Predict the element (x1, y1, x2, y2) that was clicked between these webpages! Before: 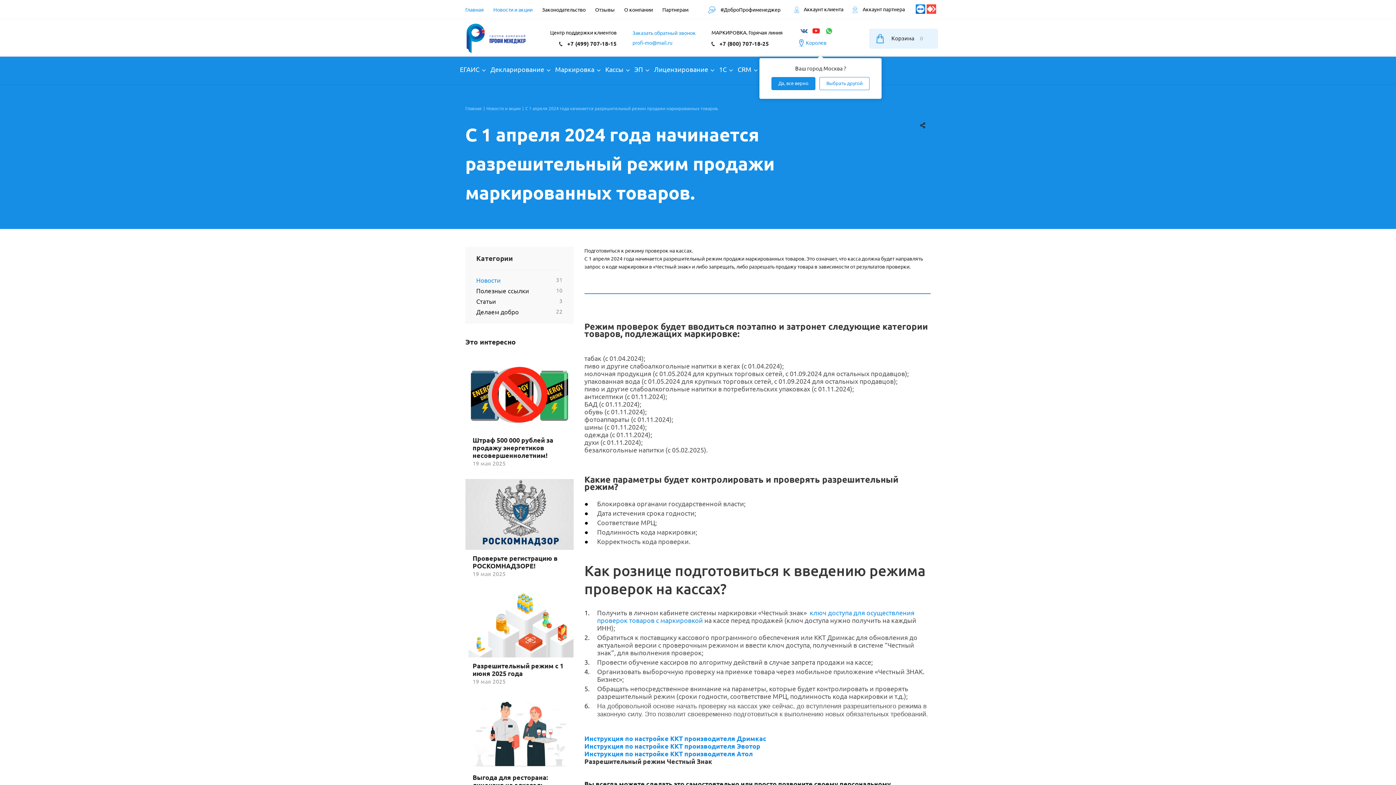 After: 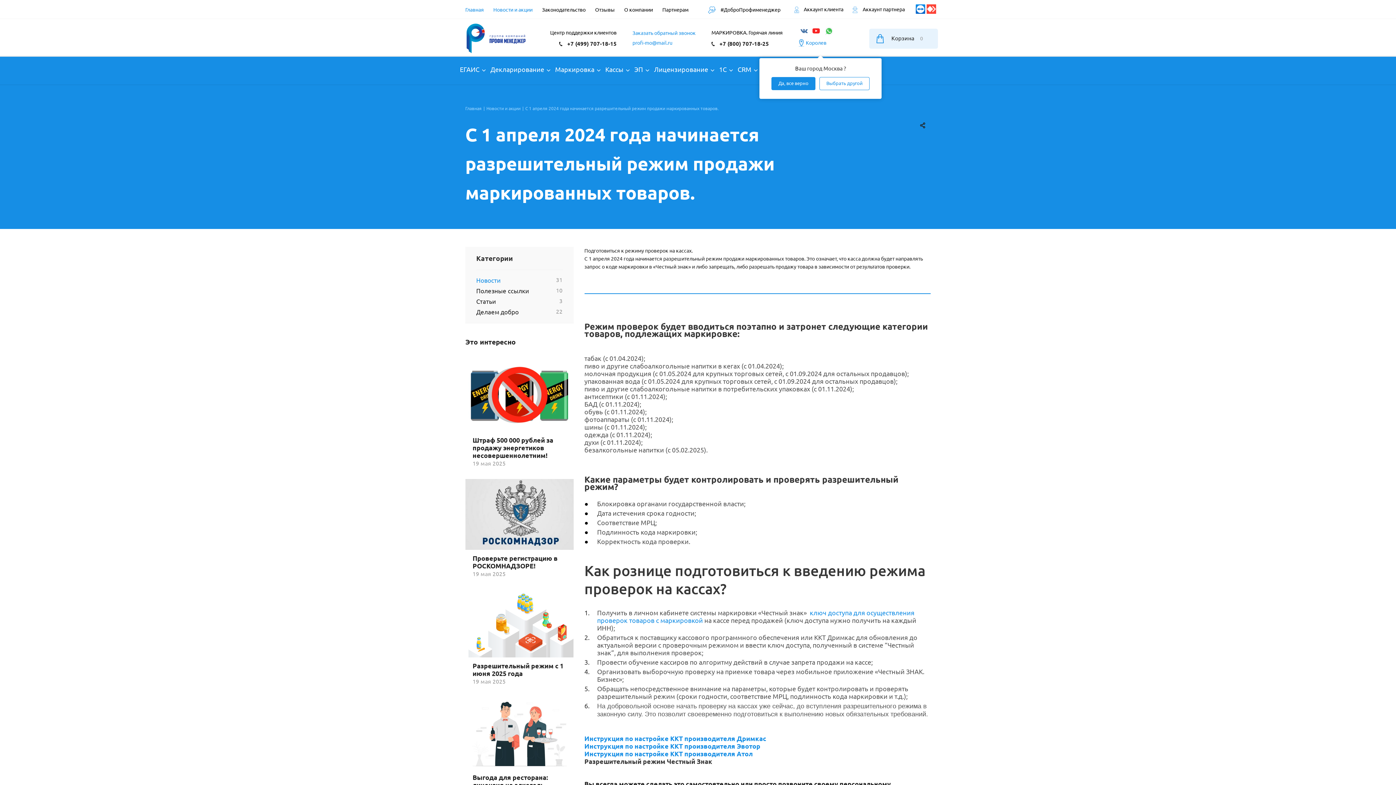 Action: bbox: (719, 40, 769, 46) label: +7 (800) 707-18-25